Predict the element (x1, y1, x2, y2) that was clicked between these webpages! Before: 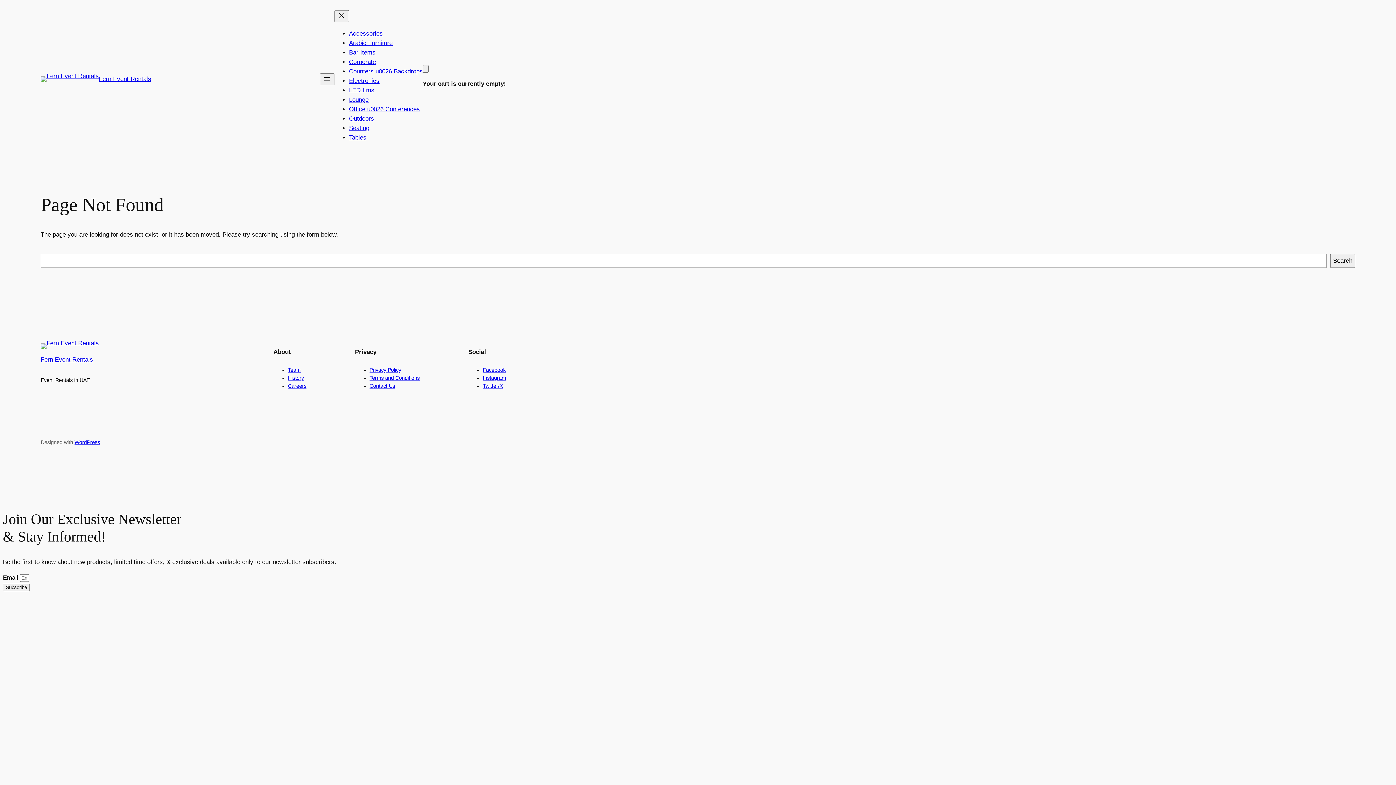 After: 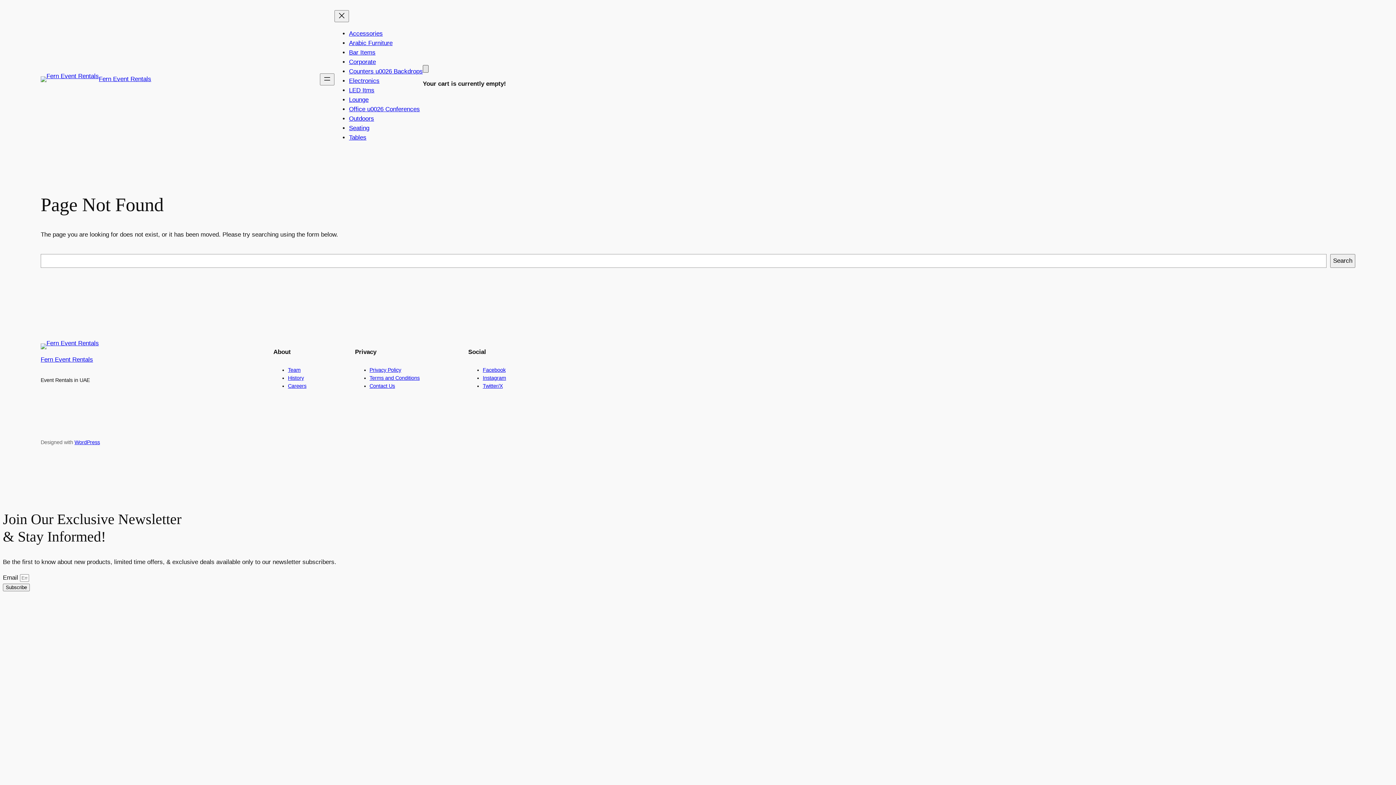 Action: bbox: (422, 64, 428, 72) label: Cart